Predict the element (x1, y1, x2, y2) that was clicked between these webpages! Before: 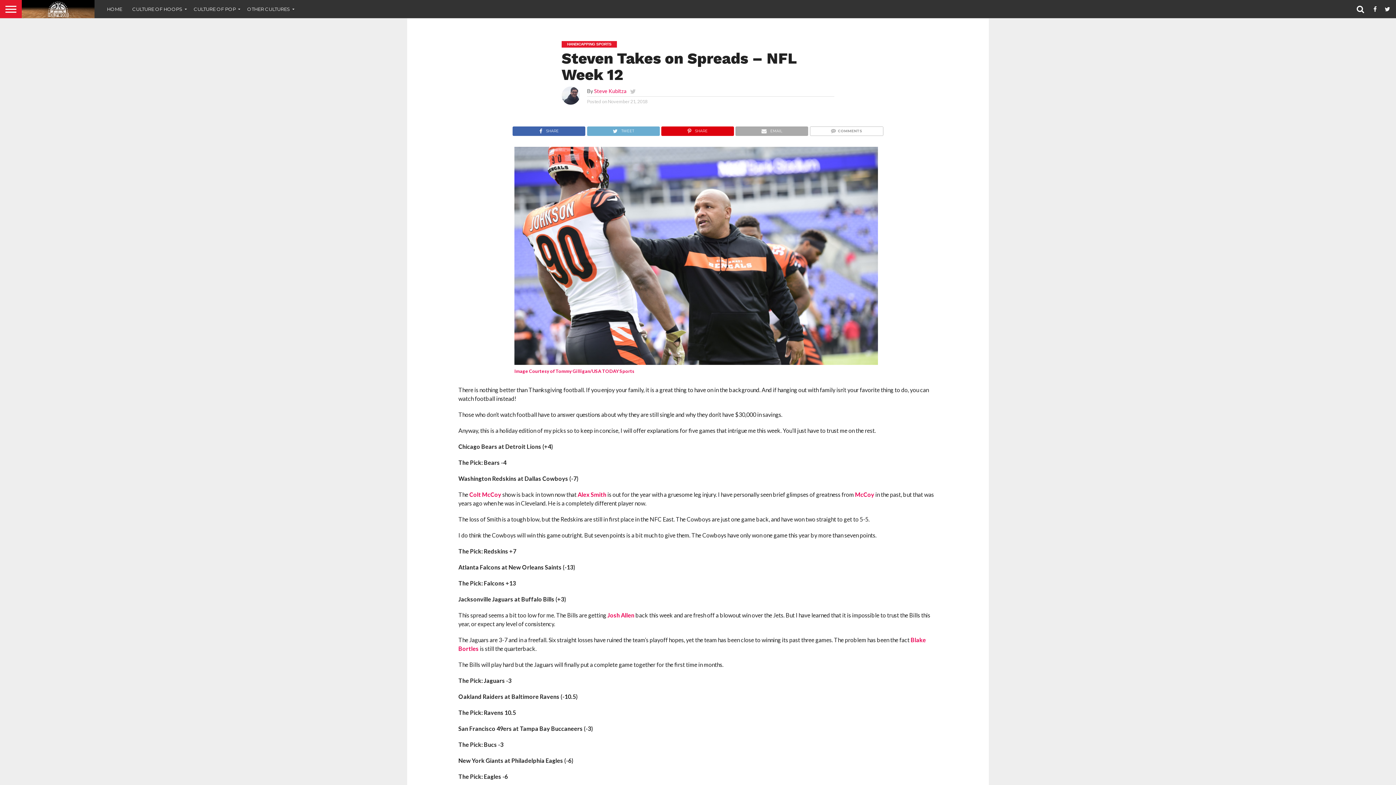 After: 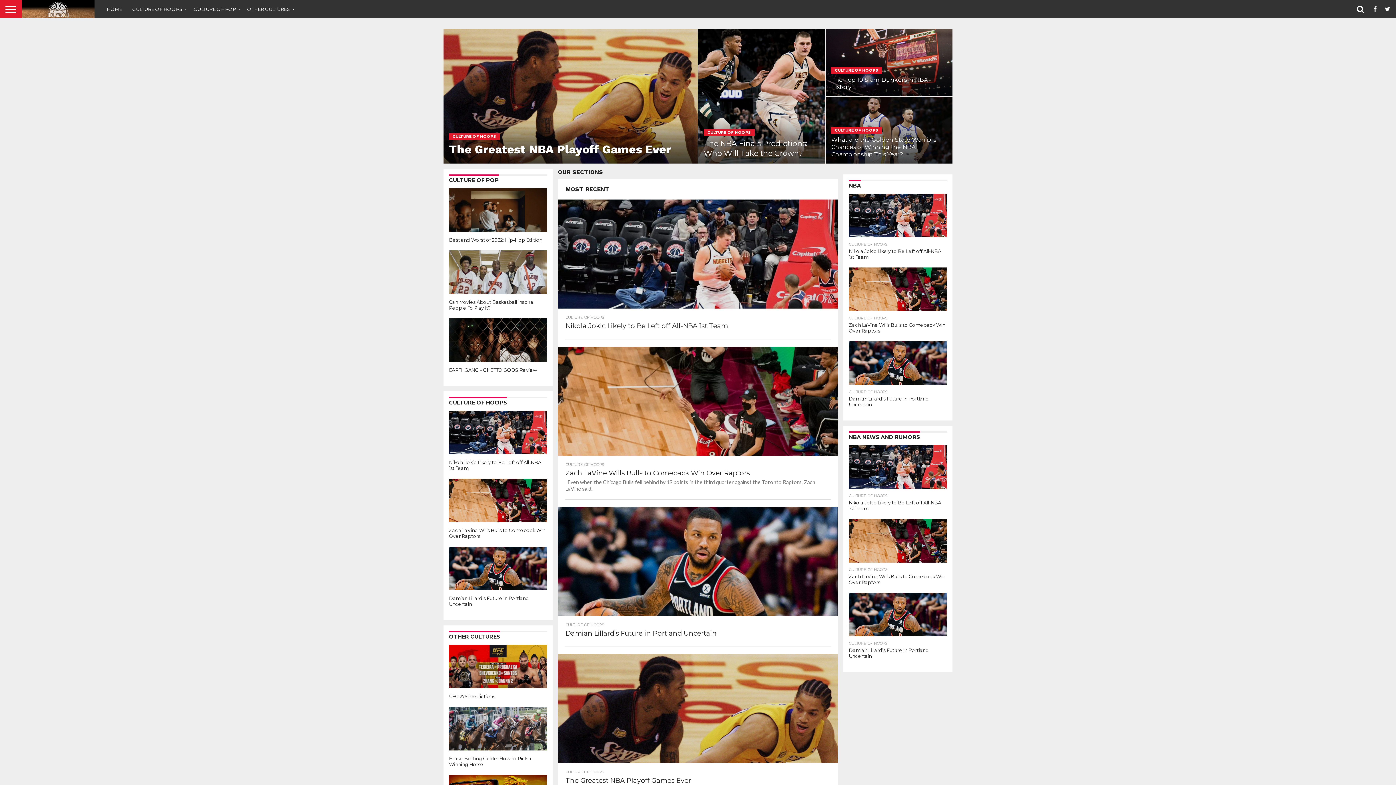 Action: label: HOME bbox: (101, 0, 127, 18)